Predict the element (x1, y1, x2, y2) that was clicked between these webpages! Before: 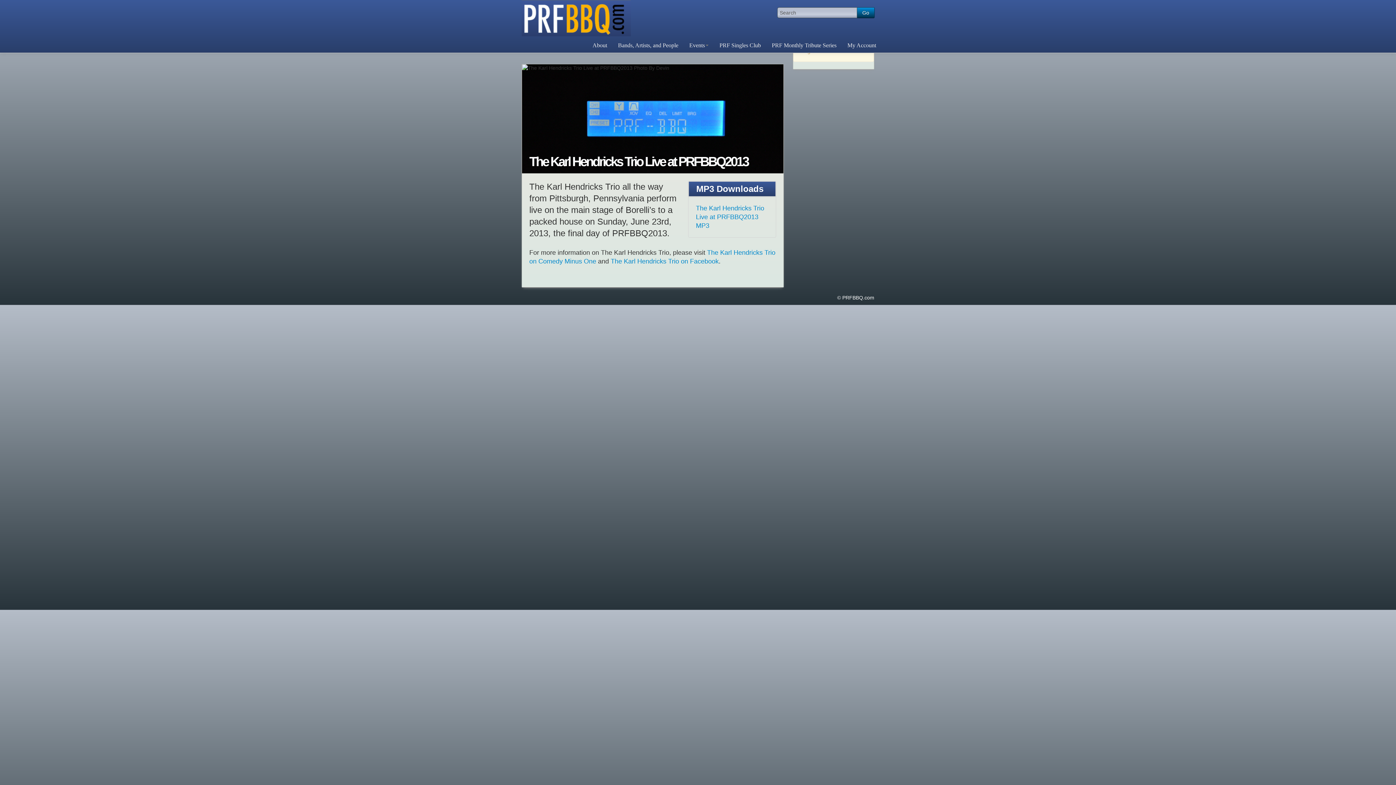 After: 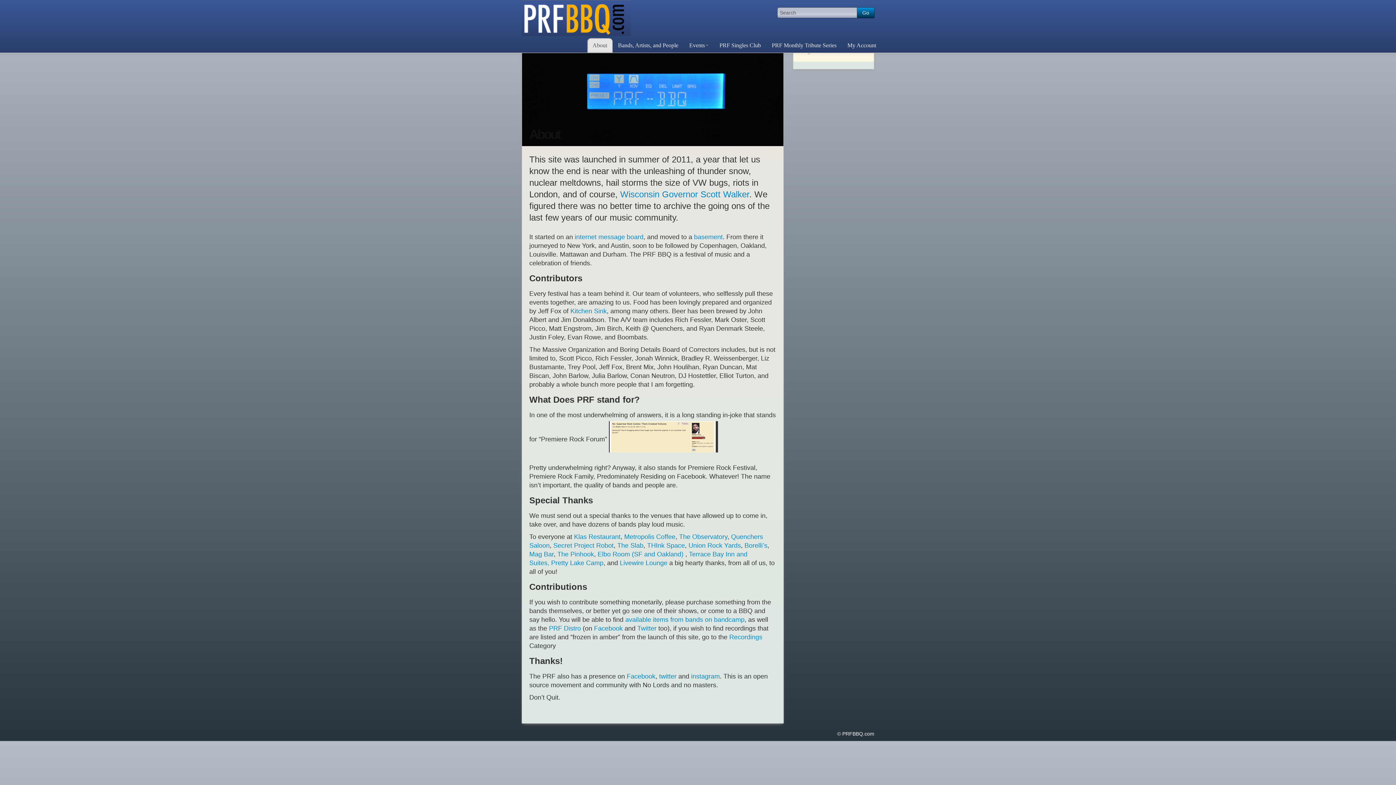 Action: bbox: (587, 38, 612, 52) label: About